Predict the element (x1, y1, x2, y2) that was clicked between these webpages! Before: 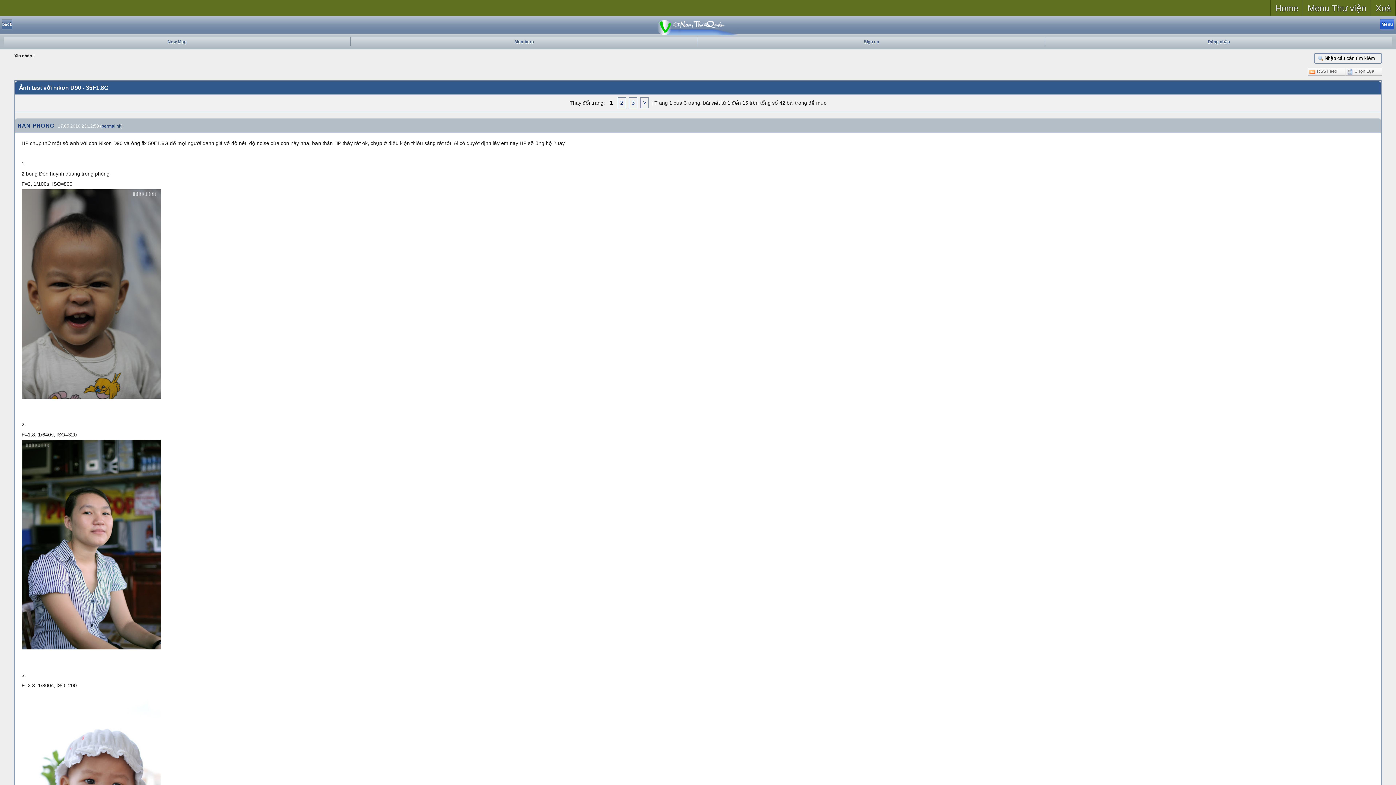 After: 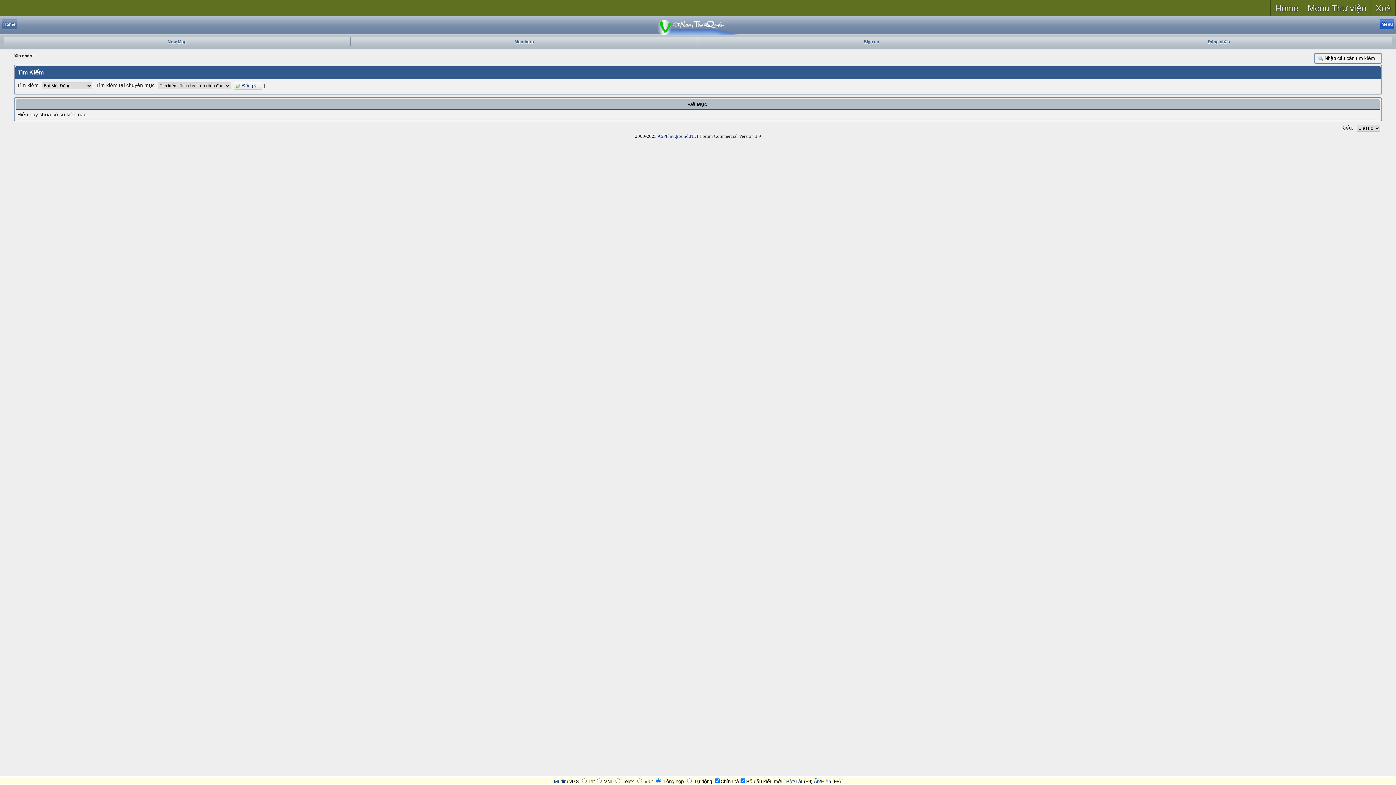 Action: bbox: (3, 37, 350, 46) label: New Msg